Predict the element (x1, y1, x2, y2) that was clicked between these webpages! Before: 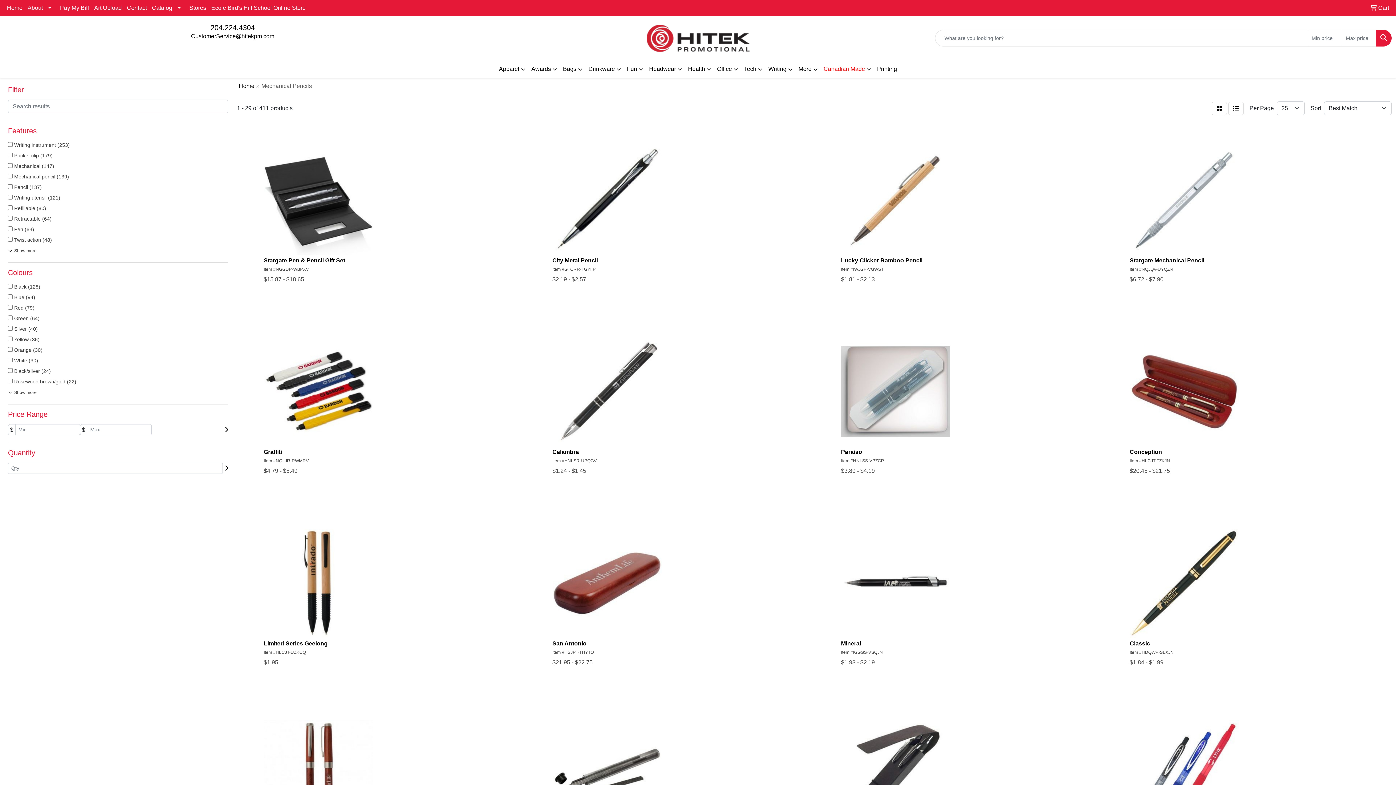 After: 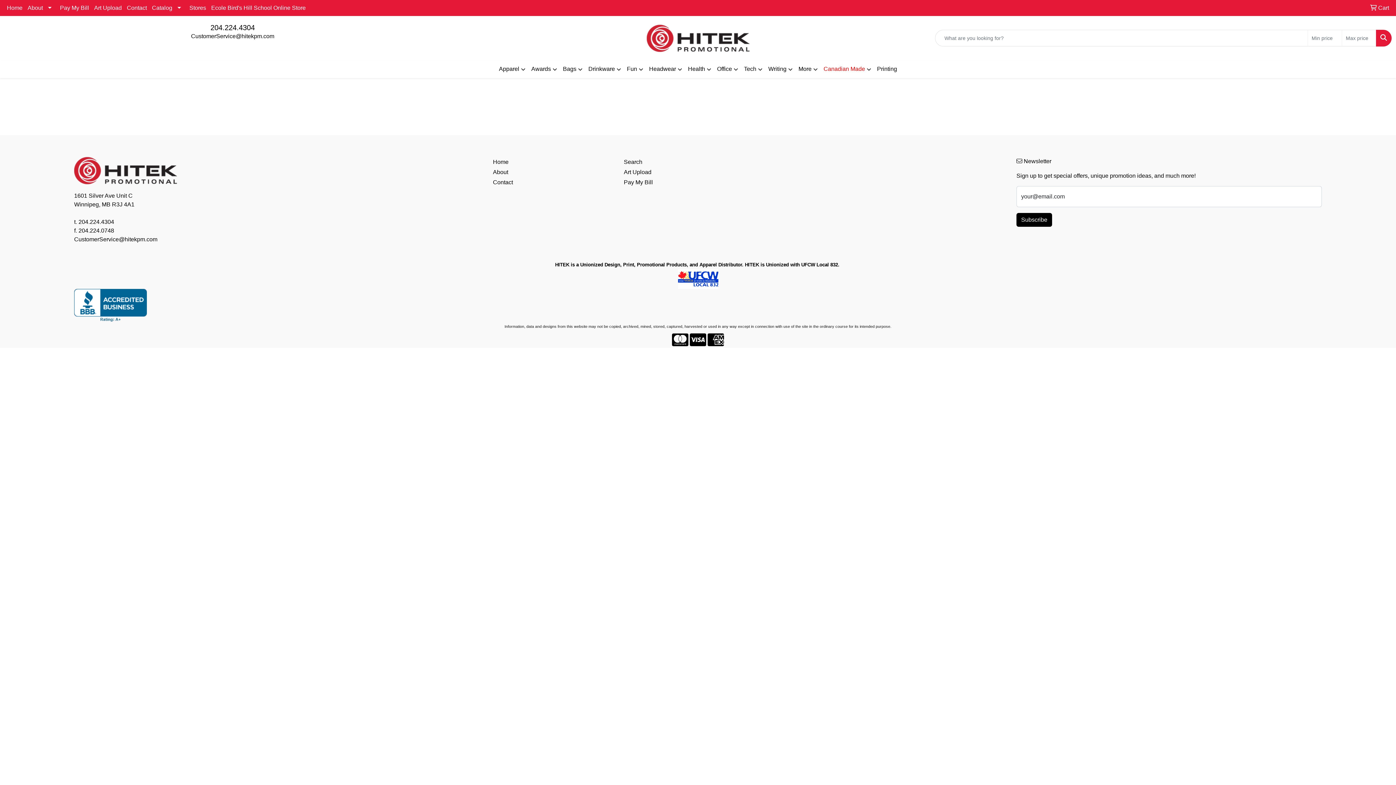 Action: label:  Cart bbox: (1368, 0, 1392, 16)